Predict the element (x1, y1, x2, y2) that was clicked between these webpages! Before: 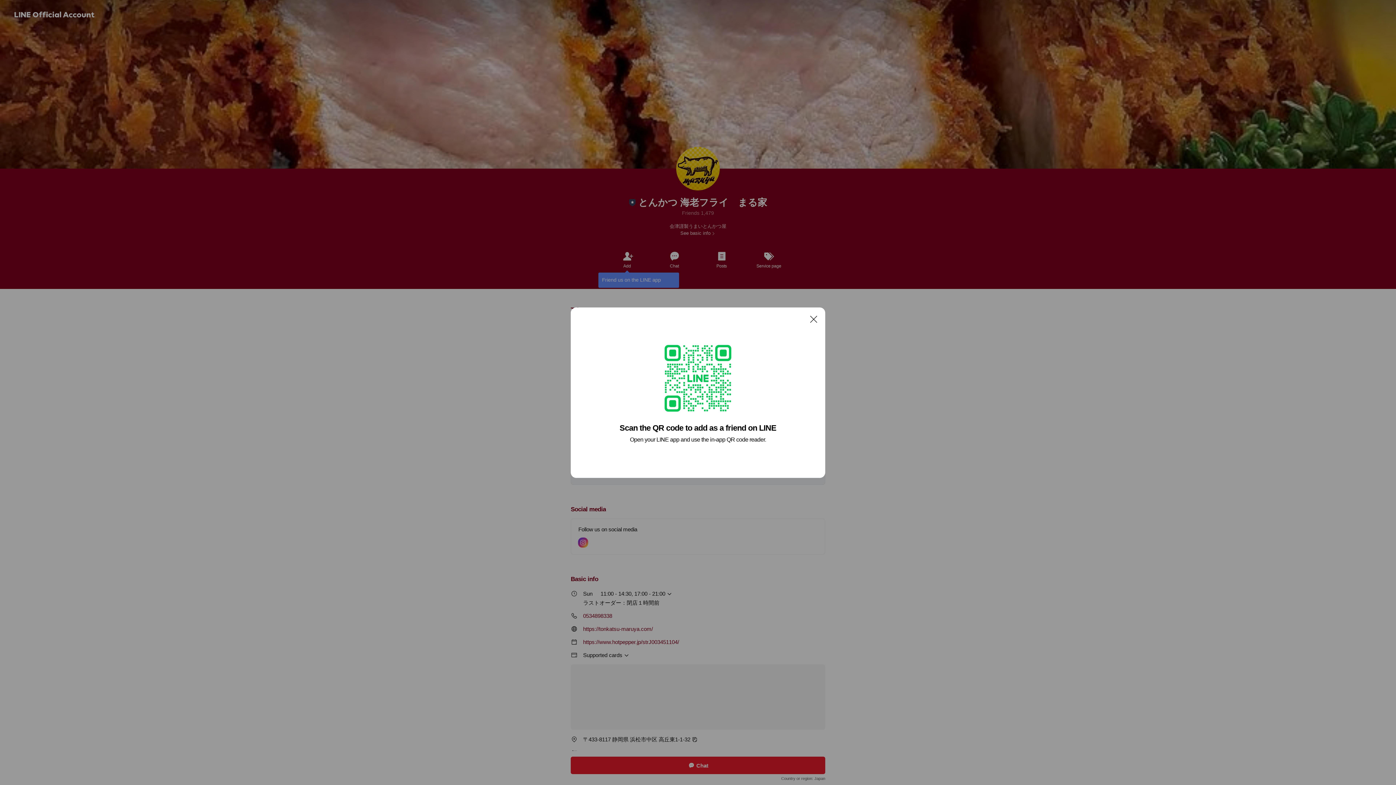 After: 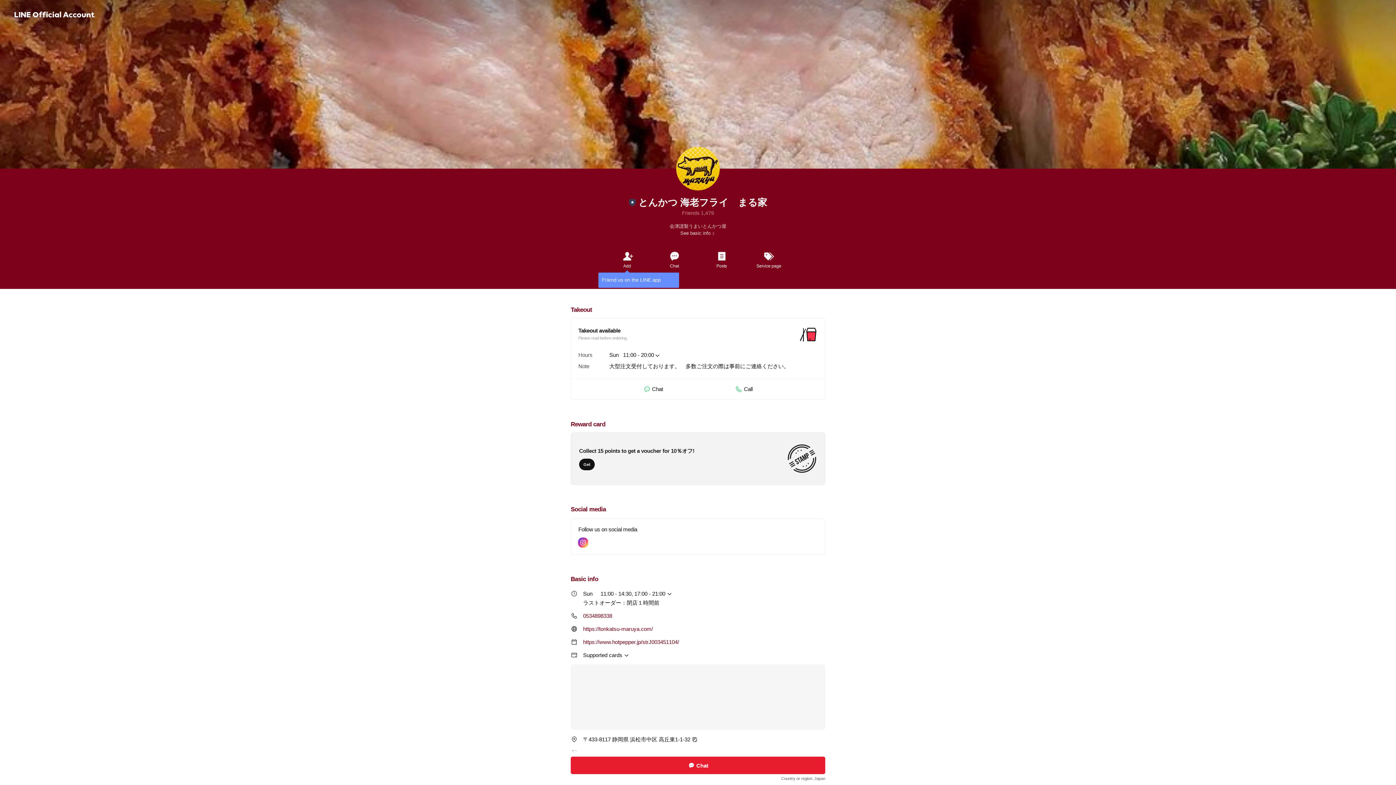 Action: label: Close bbox: (806, 311, 821, 326)